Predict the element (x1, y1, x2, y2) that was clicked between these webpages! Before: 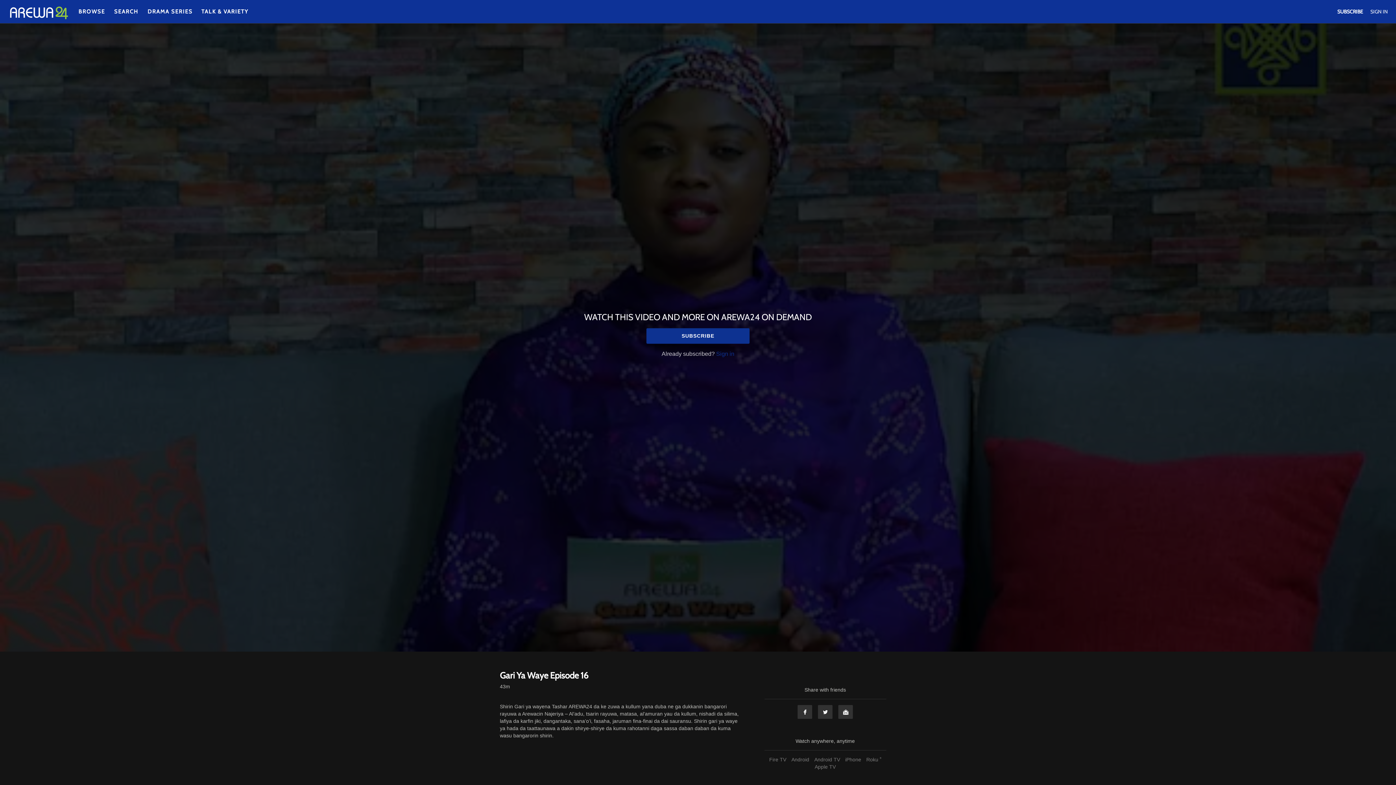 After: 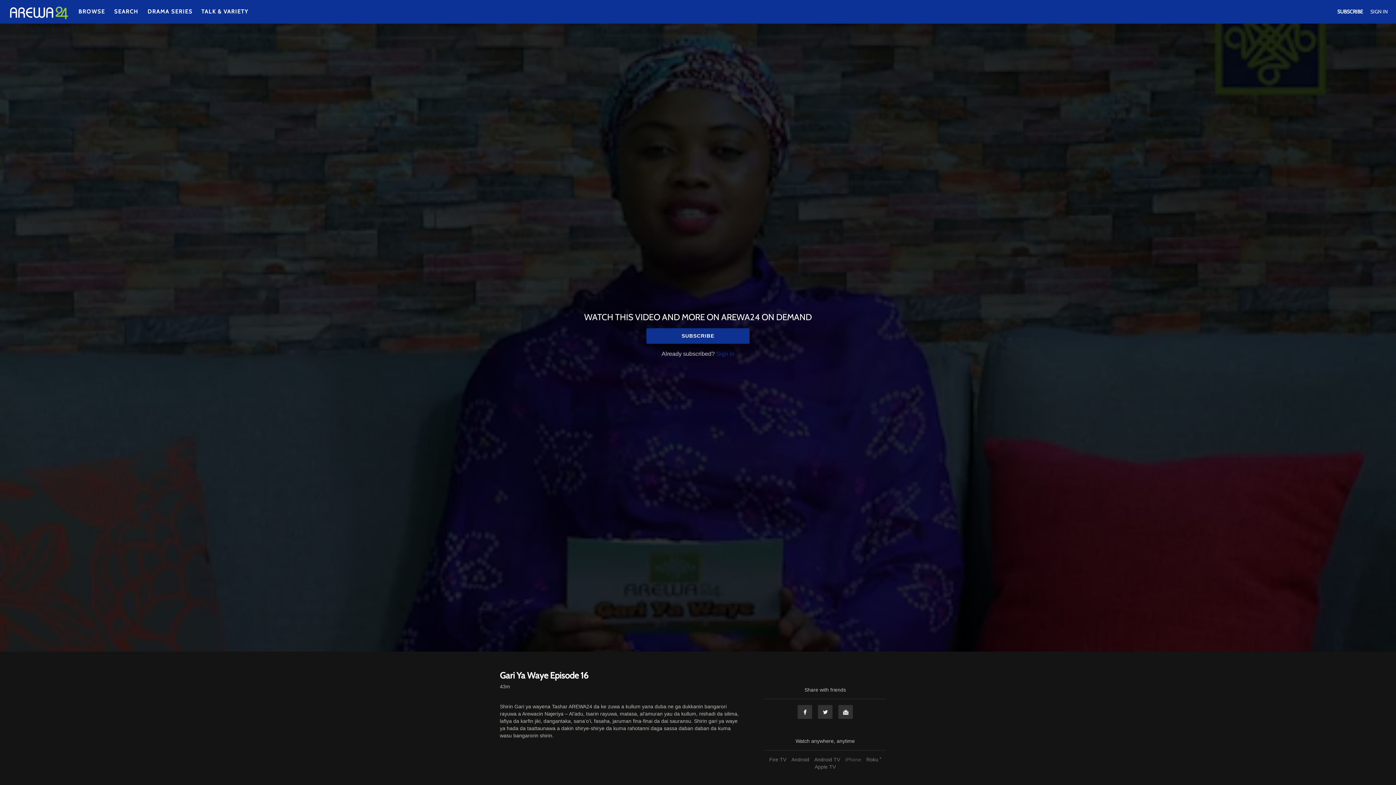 Action: bbox: (843, 757, 863, 762) label: iPhone